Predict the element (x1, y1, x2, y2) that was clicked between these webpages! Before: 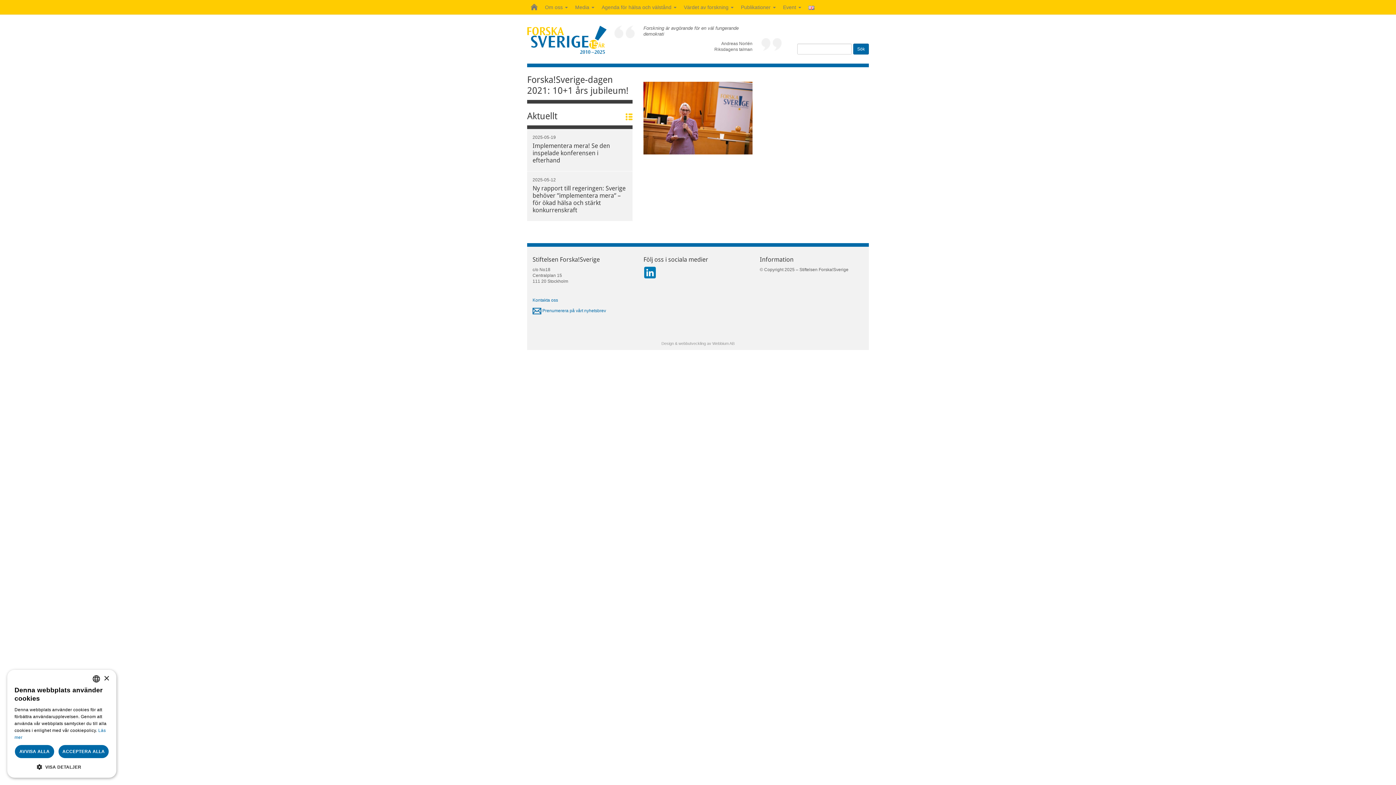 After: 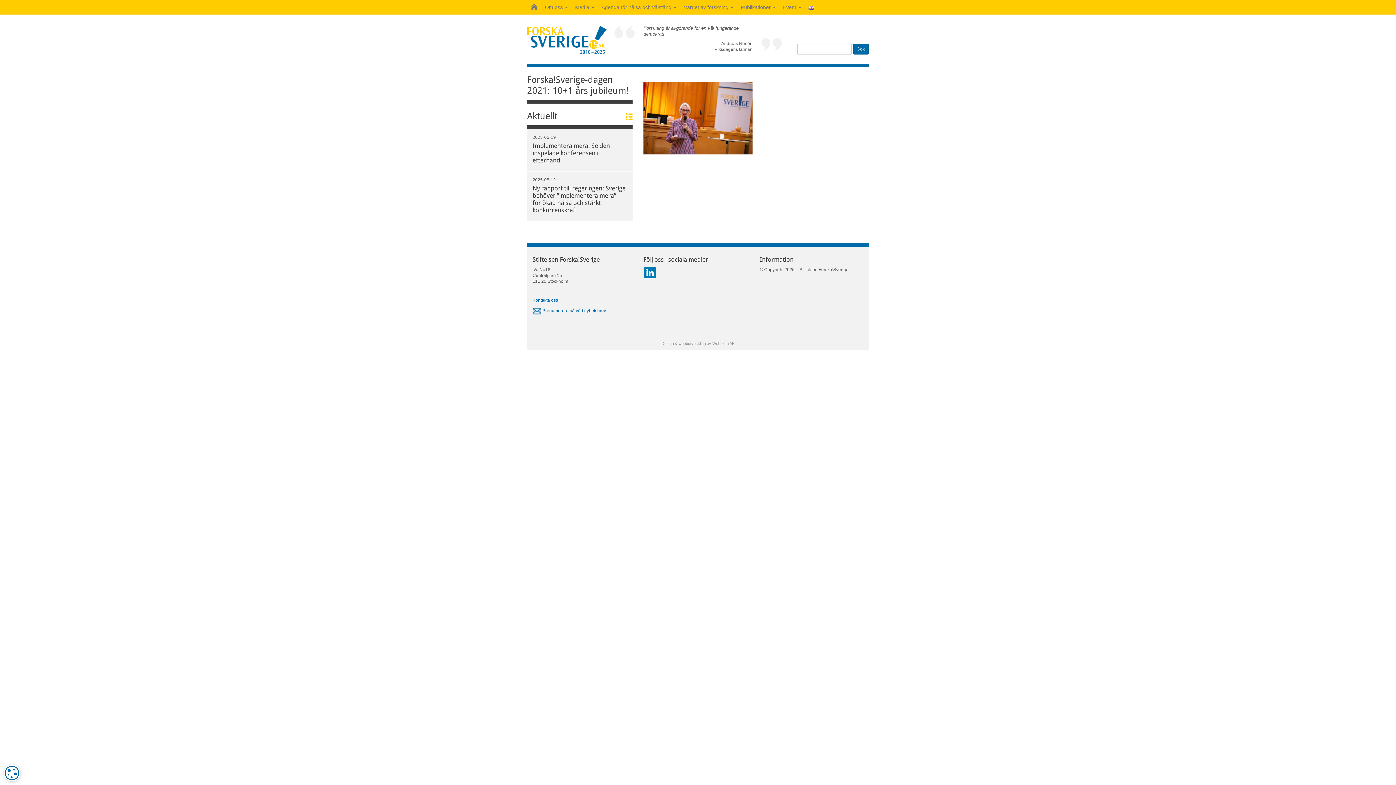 Action: bbox: (58, 745, 109, 758) label: ACCEPTERA ALLA